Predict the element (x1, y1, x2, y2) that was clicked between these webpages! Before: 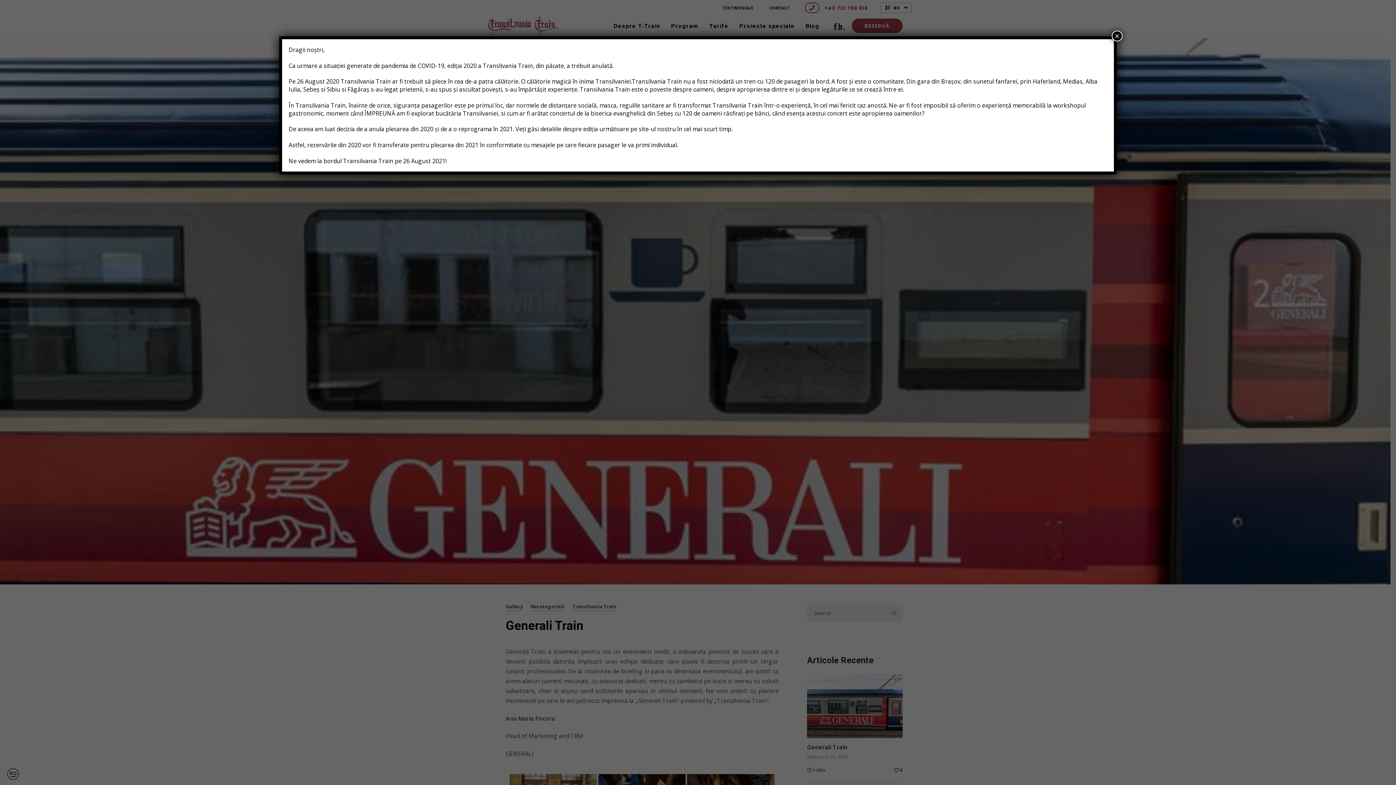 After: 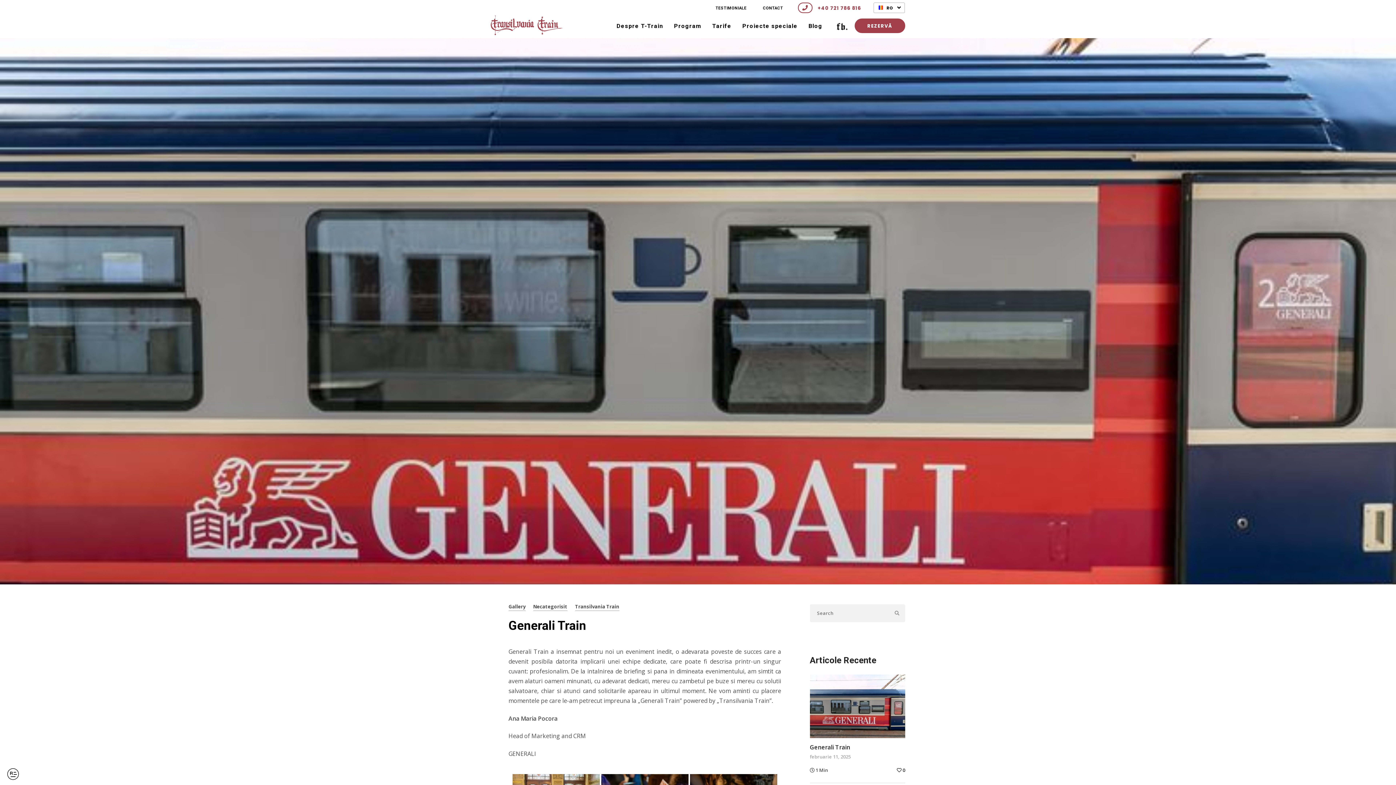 Action: label: Close bbox: (1112, 30, 1122, 41)